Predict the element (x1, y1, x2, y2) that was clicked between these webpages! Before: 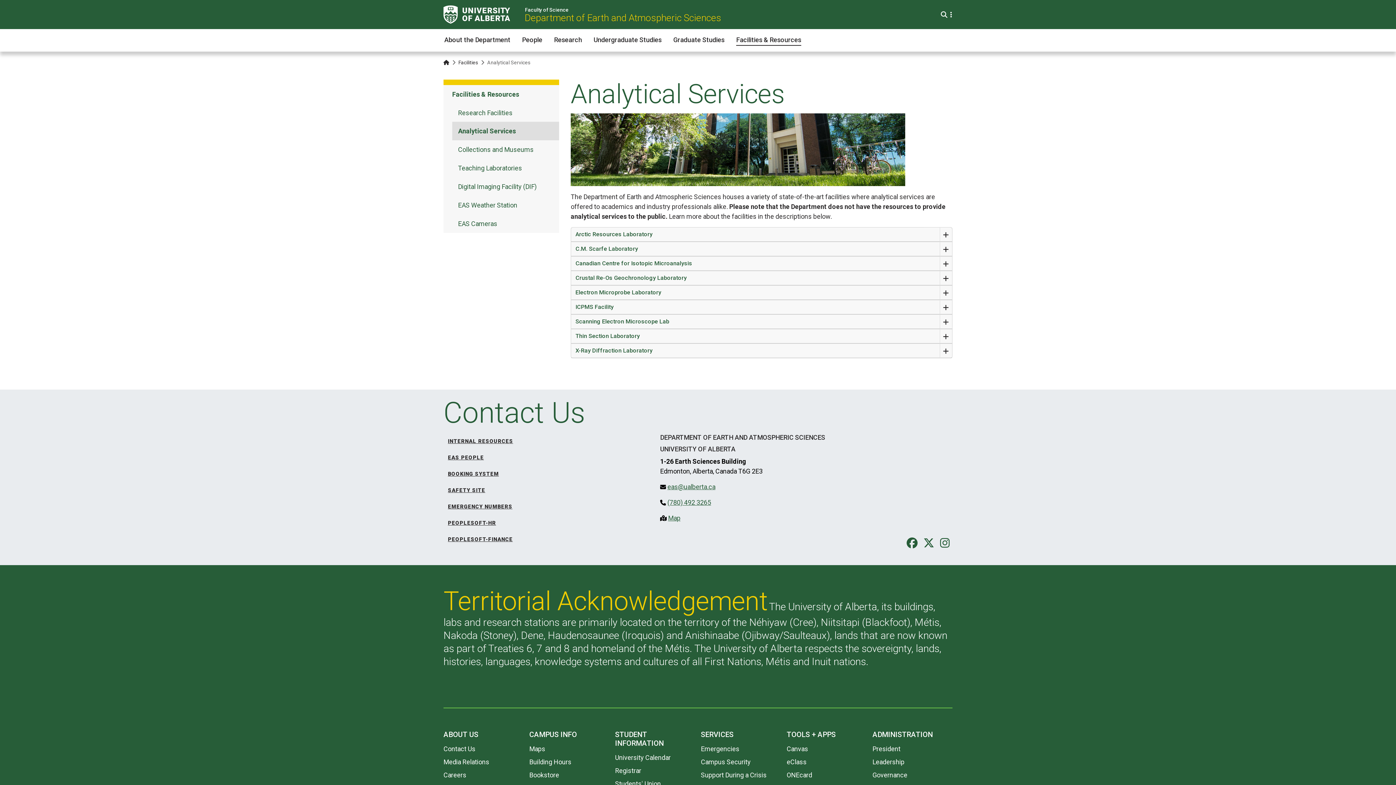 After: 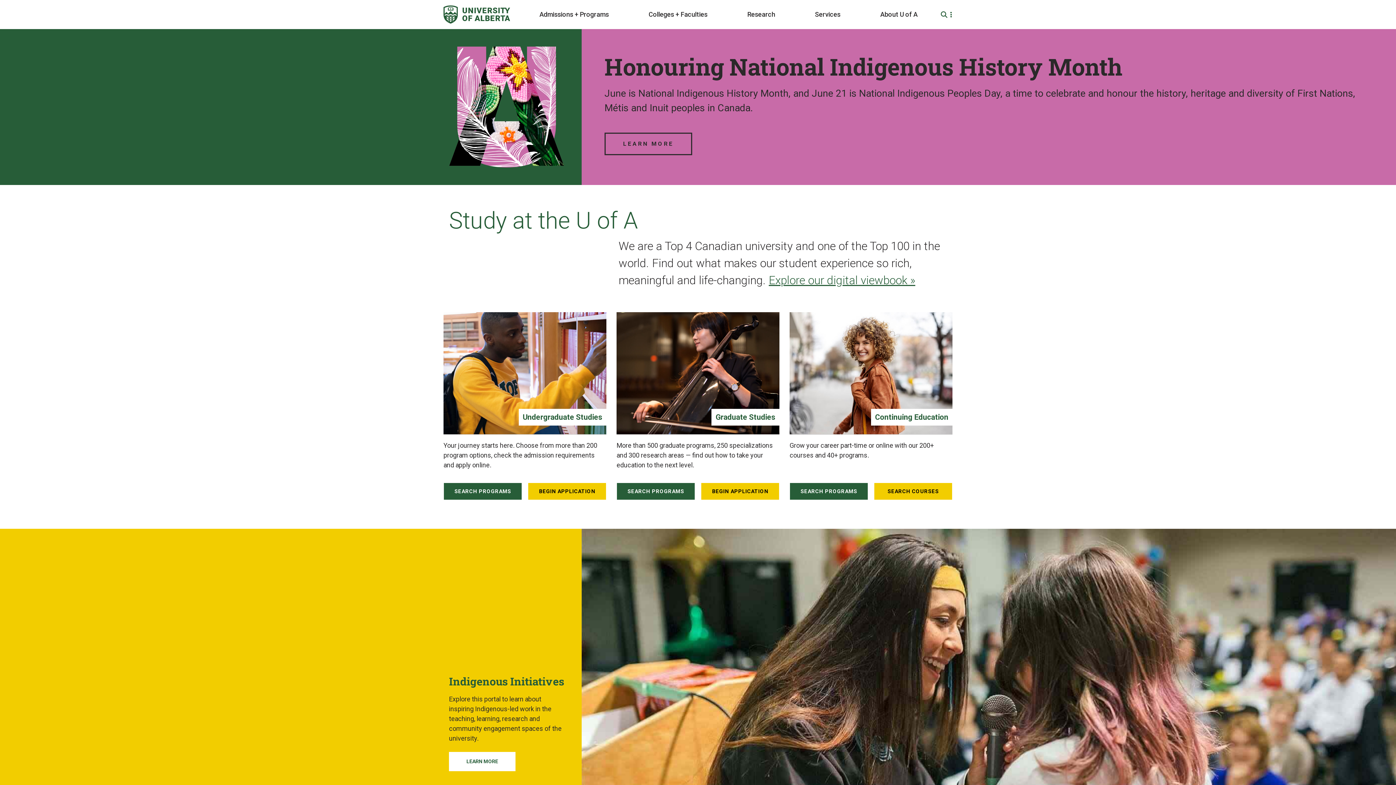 Action: bbox: (443, 5, 510, 23) label: University of Alberta